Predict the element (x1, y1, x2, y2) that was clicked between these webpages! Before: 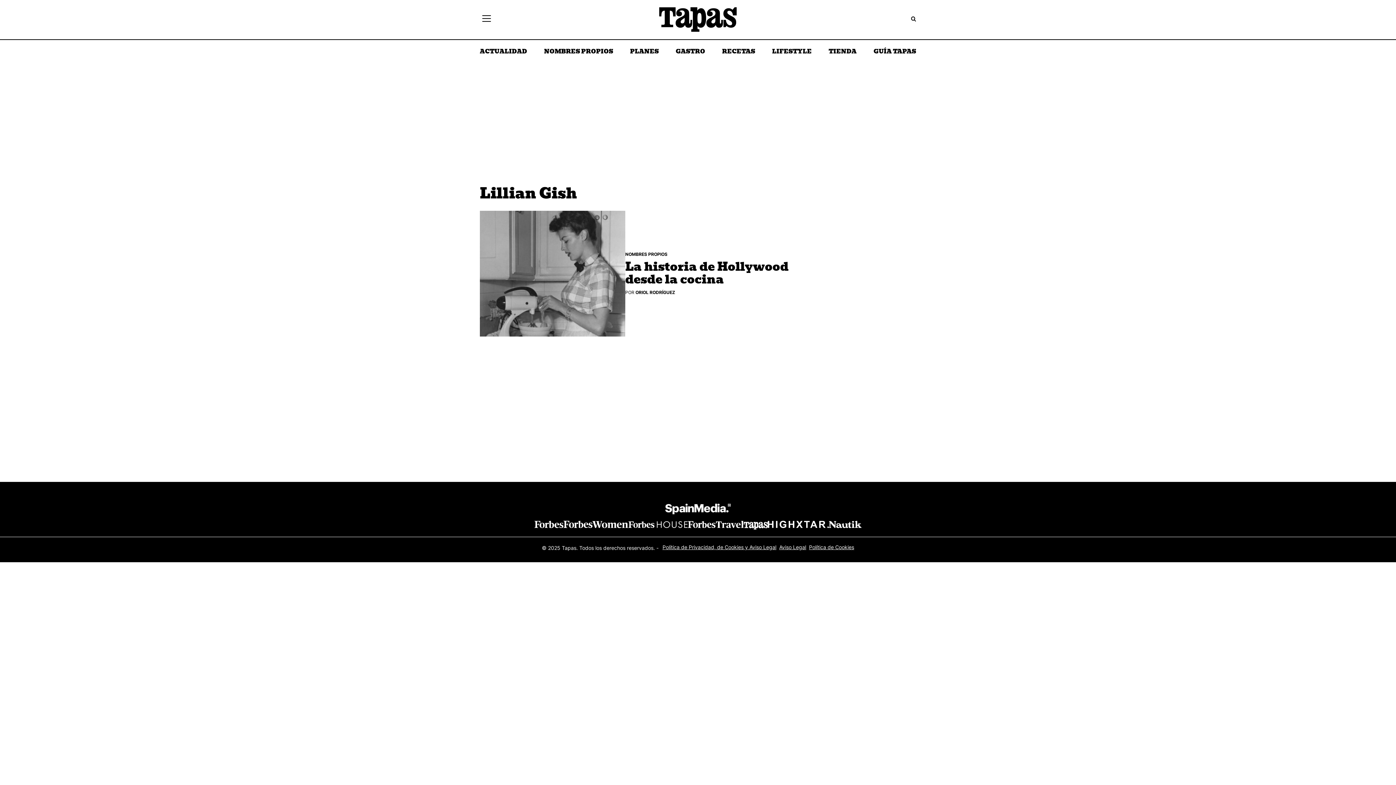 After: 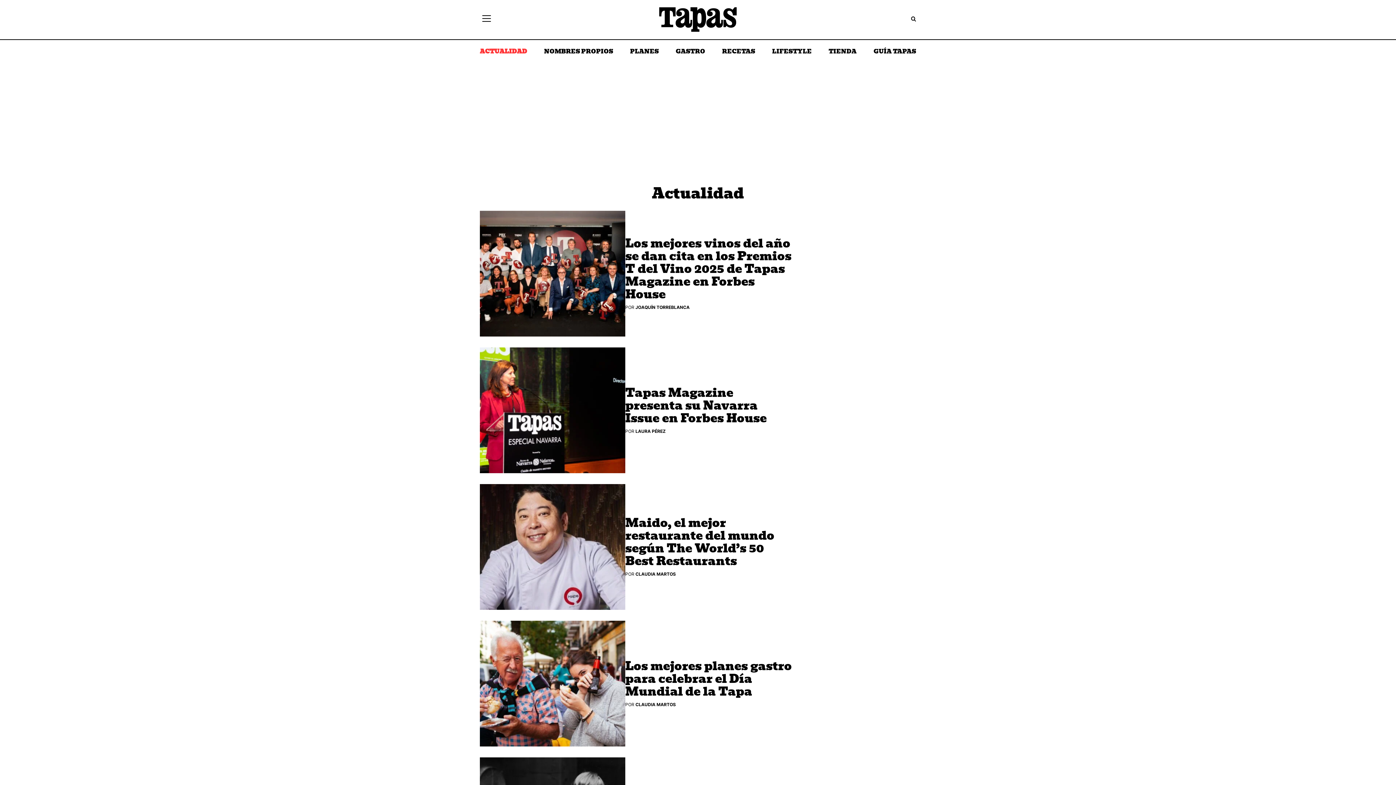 Action: label: ACTUALIDAD bbox: (480, 39, 527, 63)